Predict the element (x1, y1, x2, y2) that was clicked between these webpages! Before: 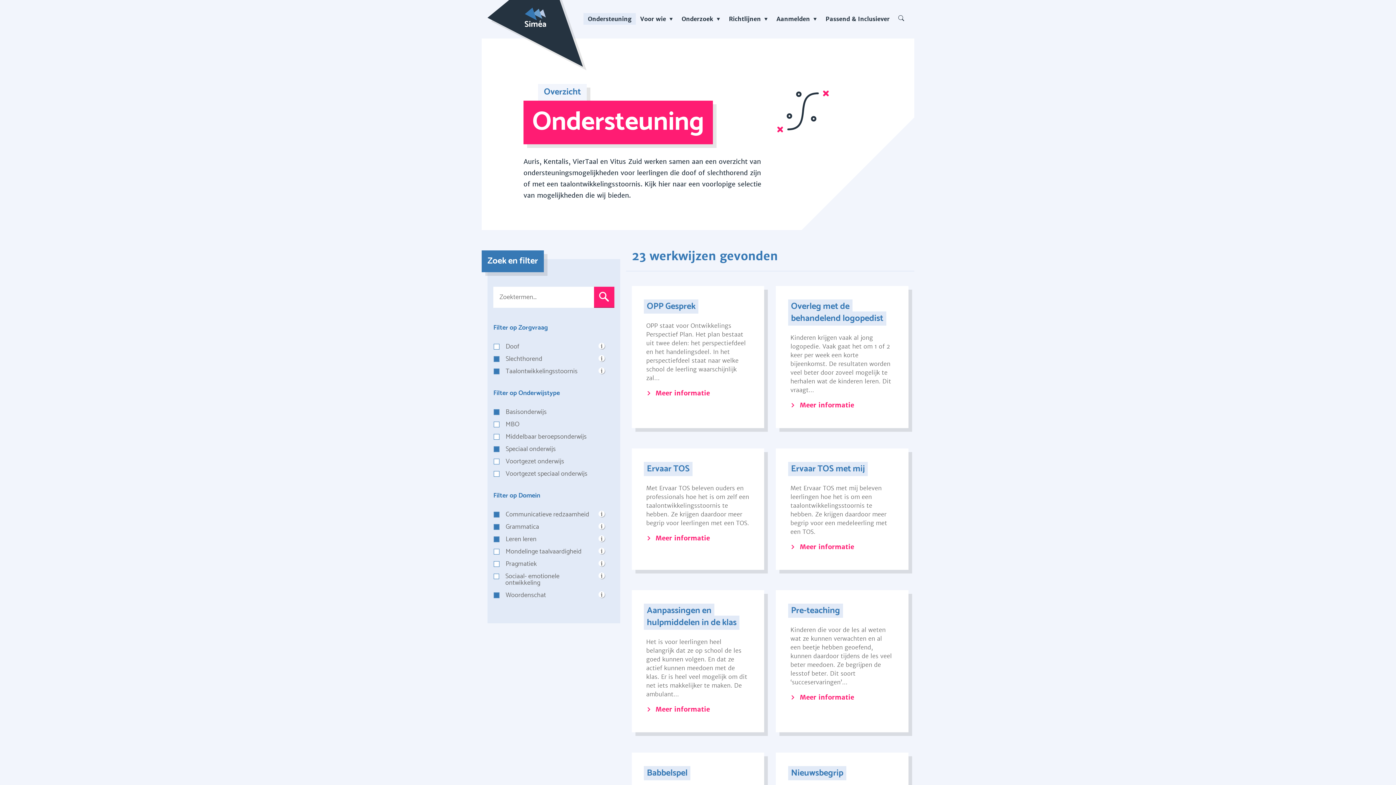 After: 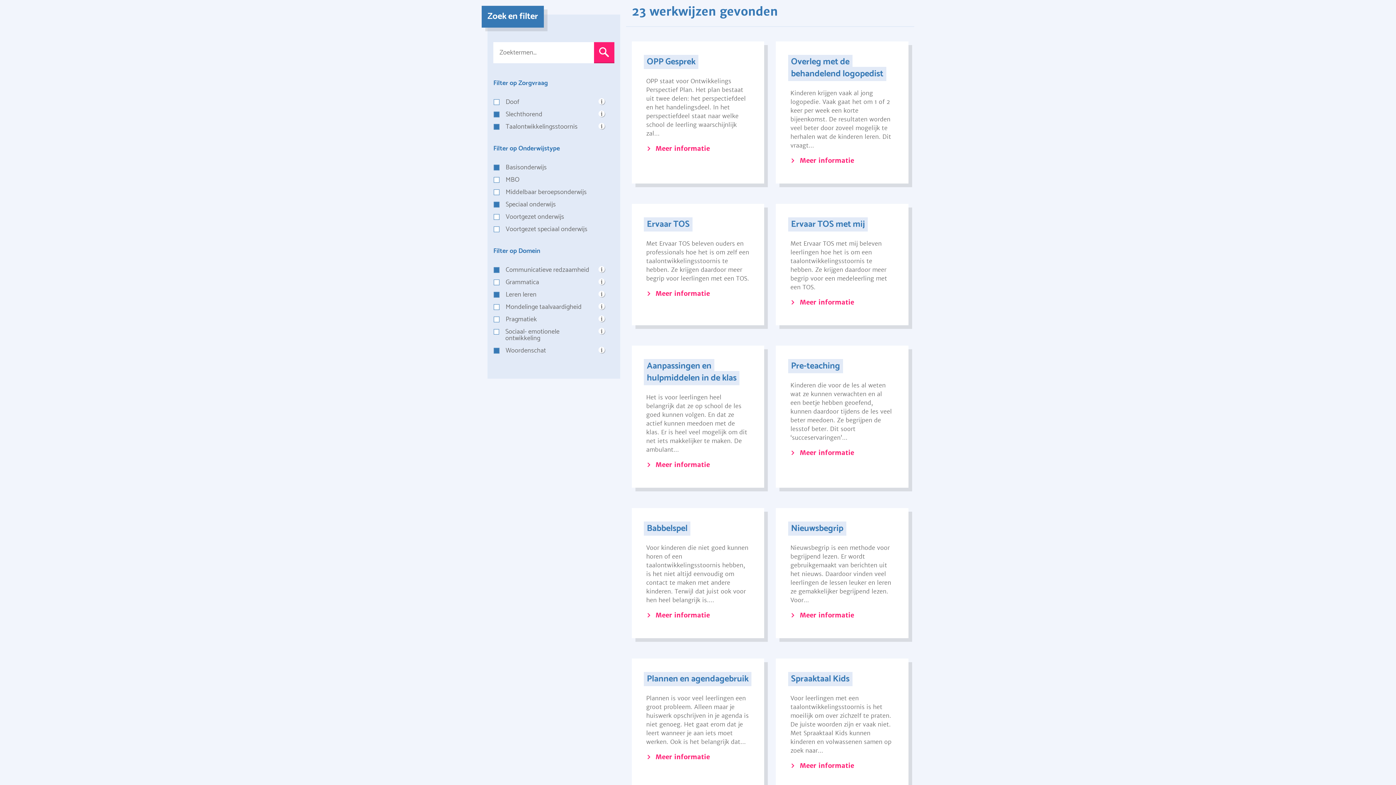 Action: label: Grammatica bbox: (493, 524, 591, 530)